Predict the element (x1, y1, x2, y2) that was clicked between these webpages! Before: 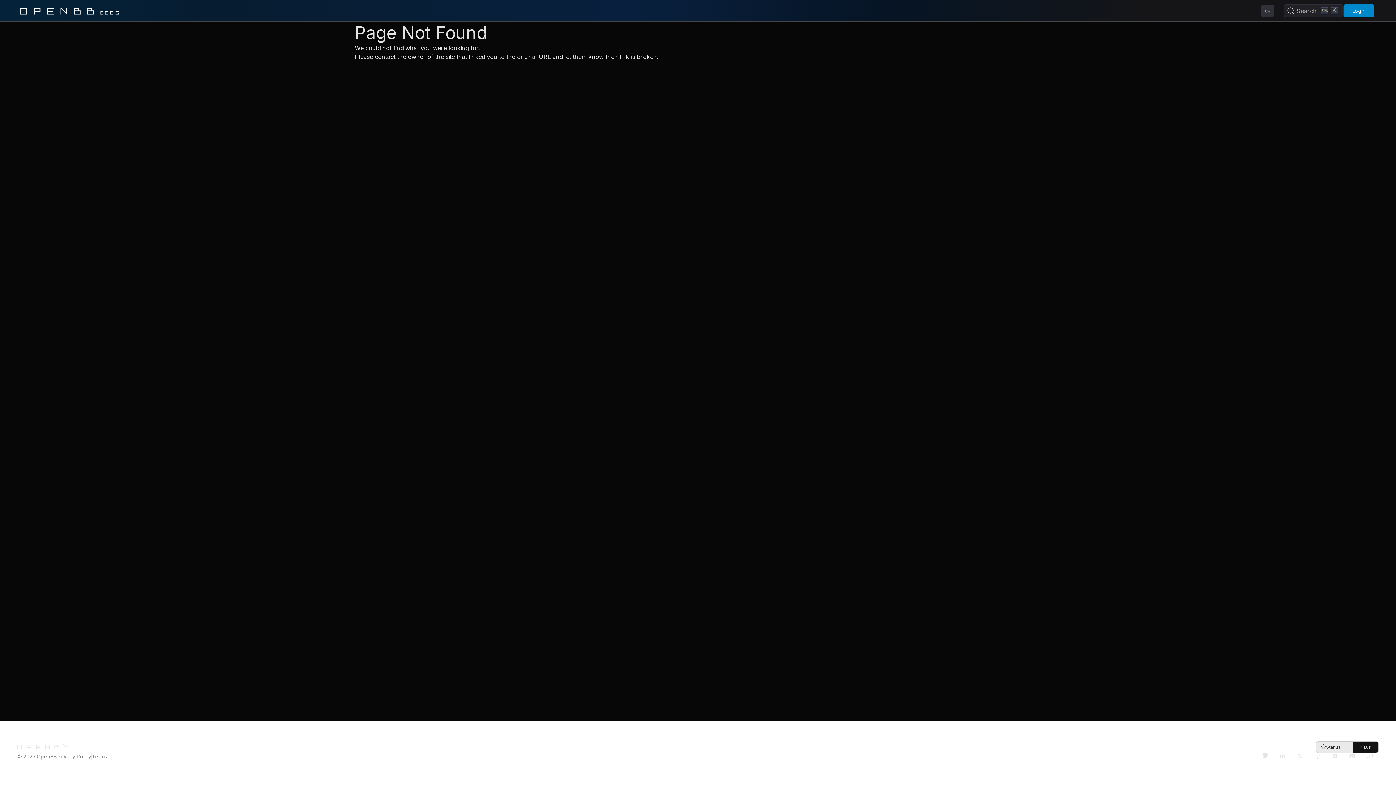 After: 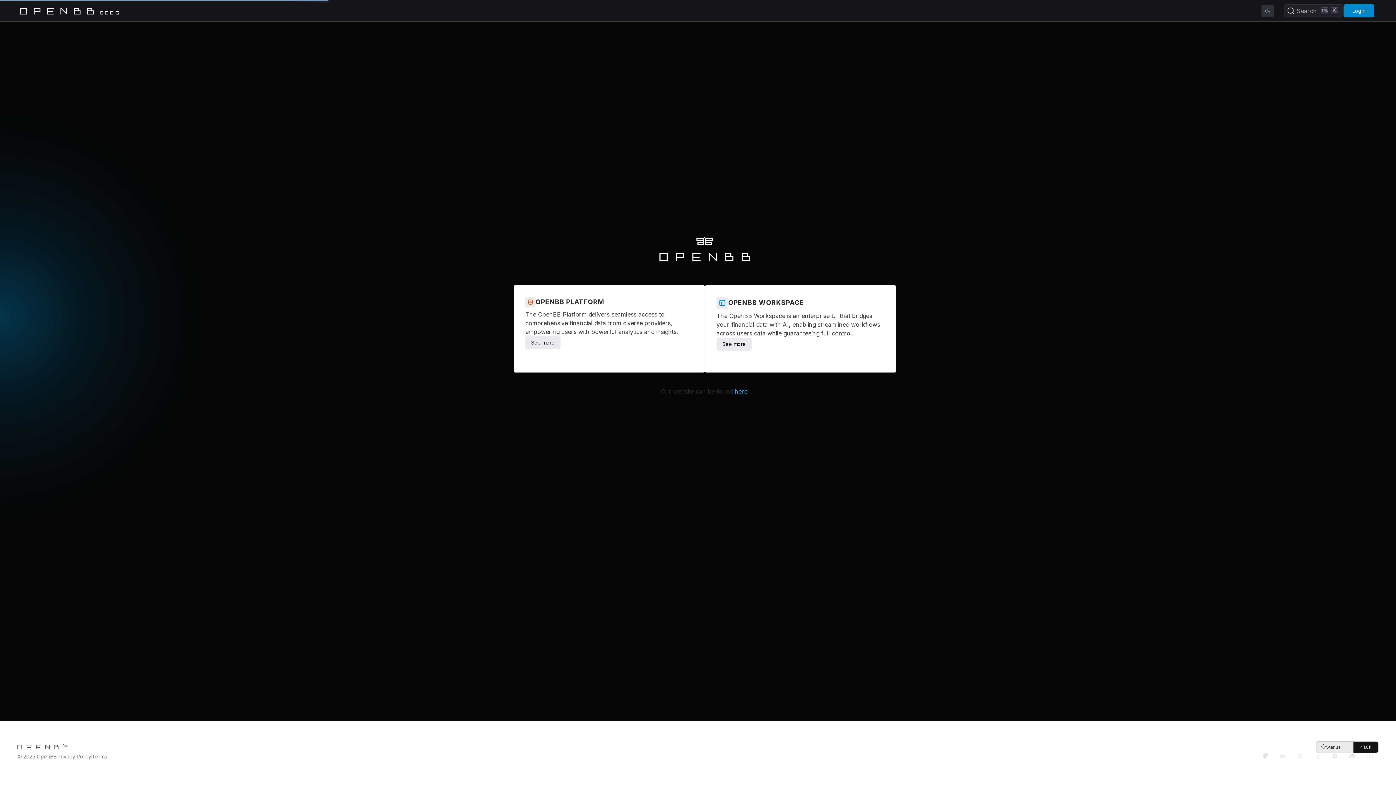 Action: bbox: (17, 744, 68, 749) label: Home